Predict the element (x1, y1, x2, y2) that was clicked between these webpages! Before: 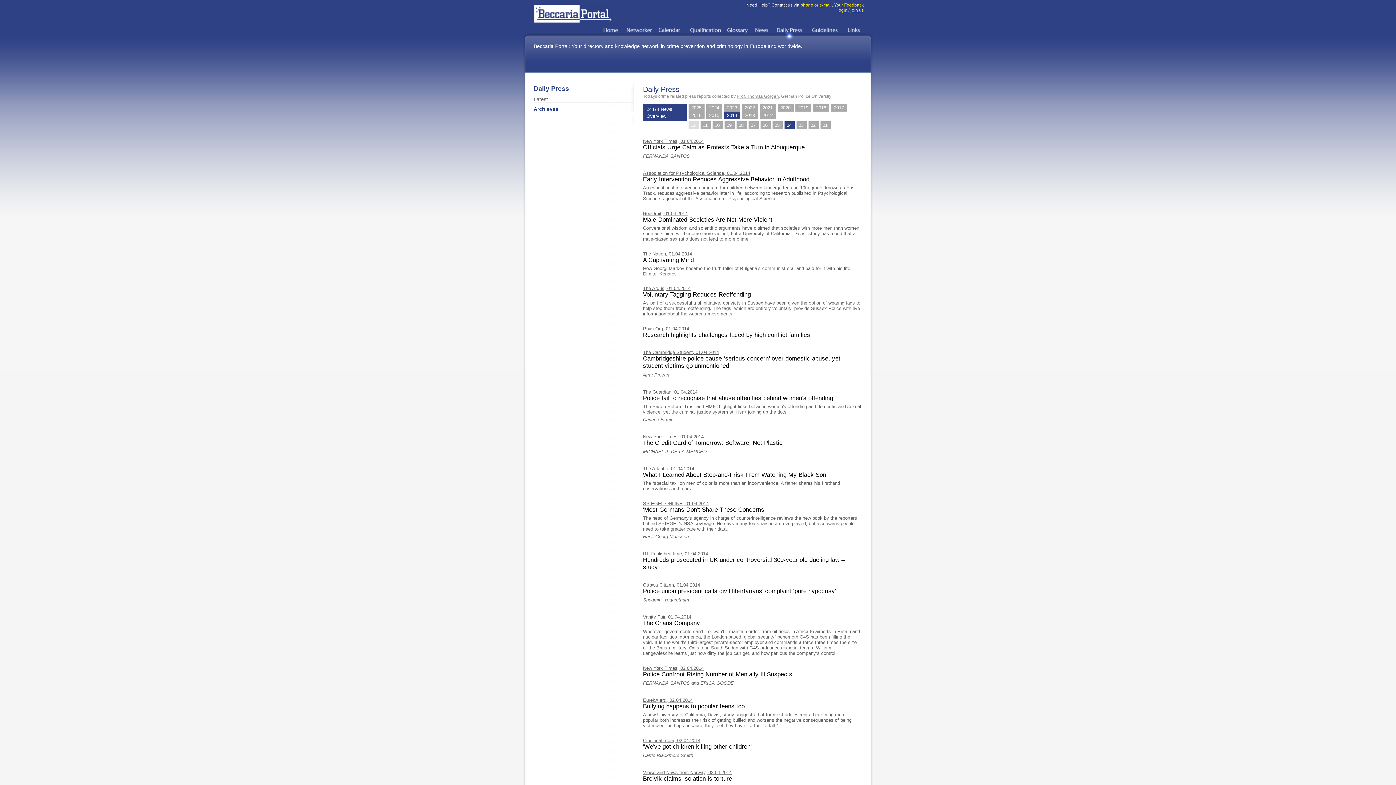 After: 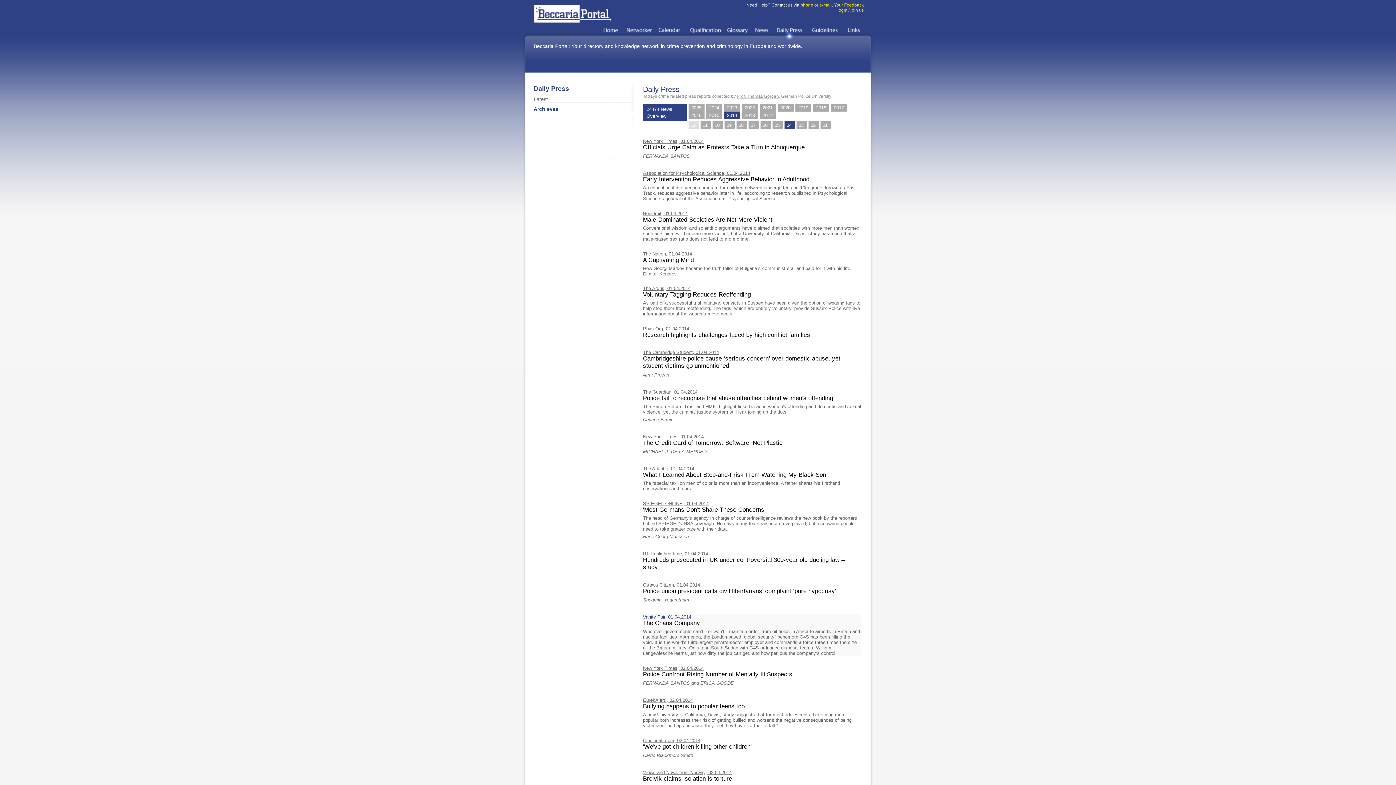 Action: bbox: (643, 614, 691, 620) label: Vanity Fair, 01.04.2014